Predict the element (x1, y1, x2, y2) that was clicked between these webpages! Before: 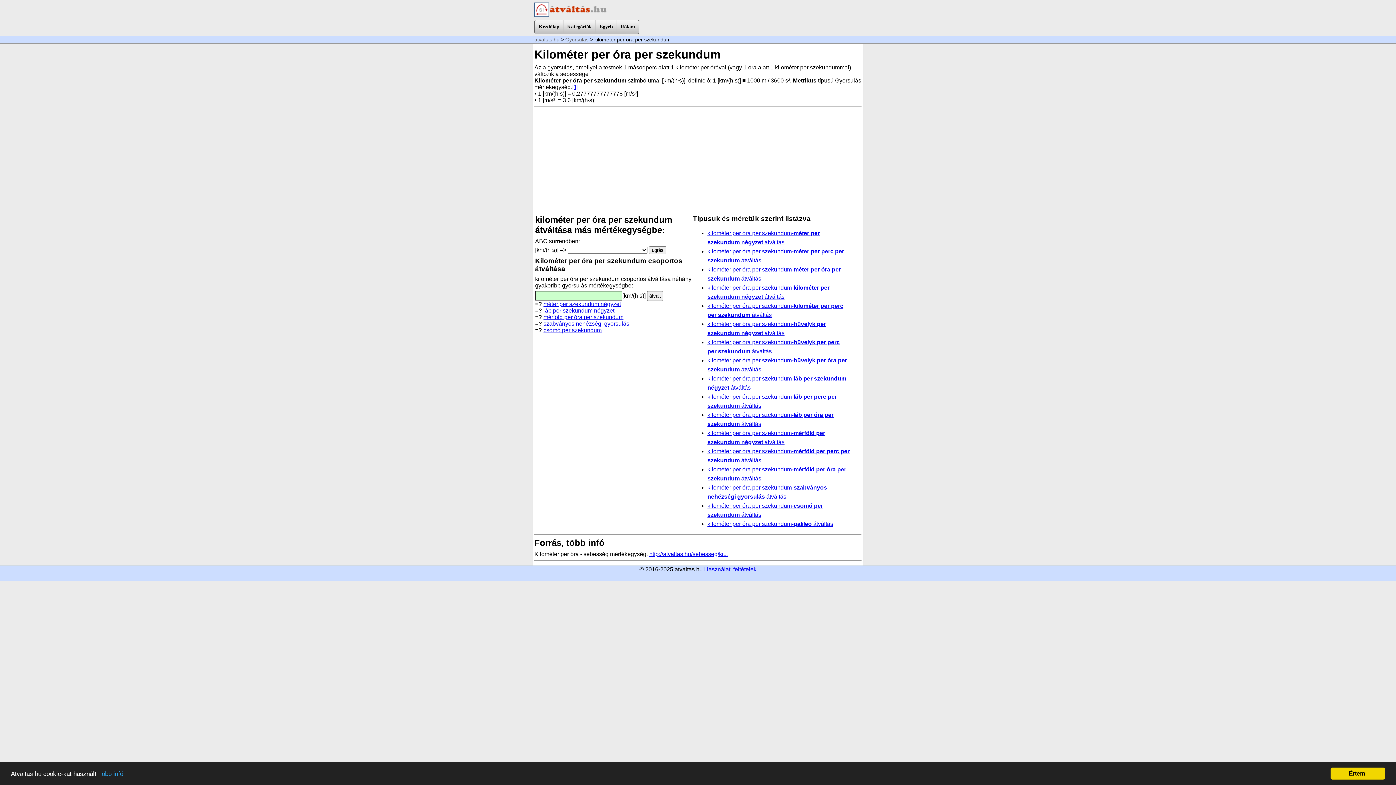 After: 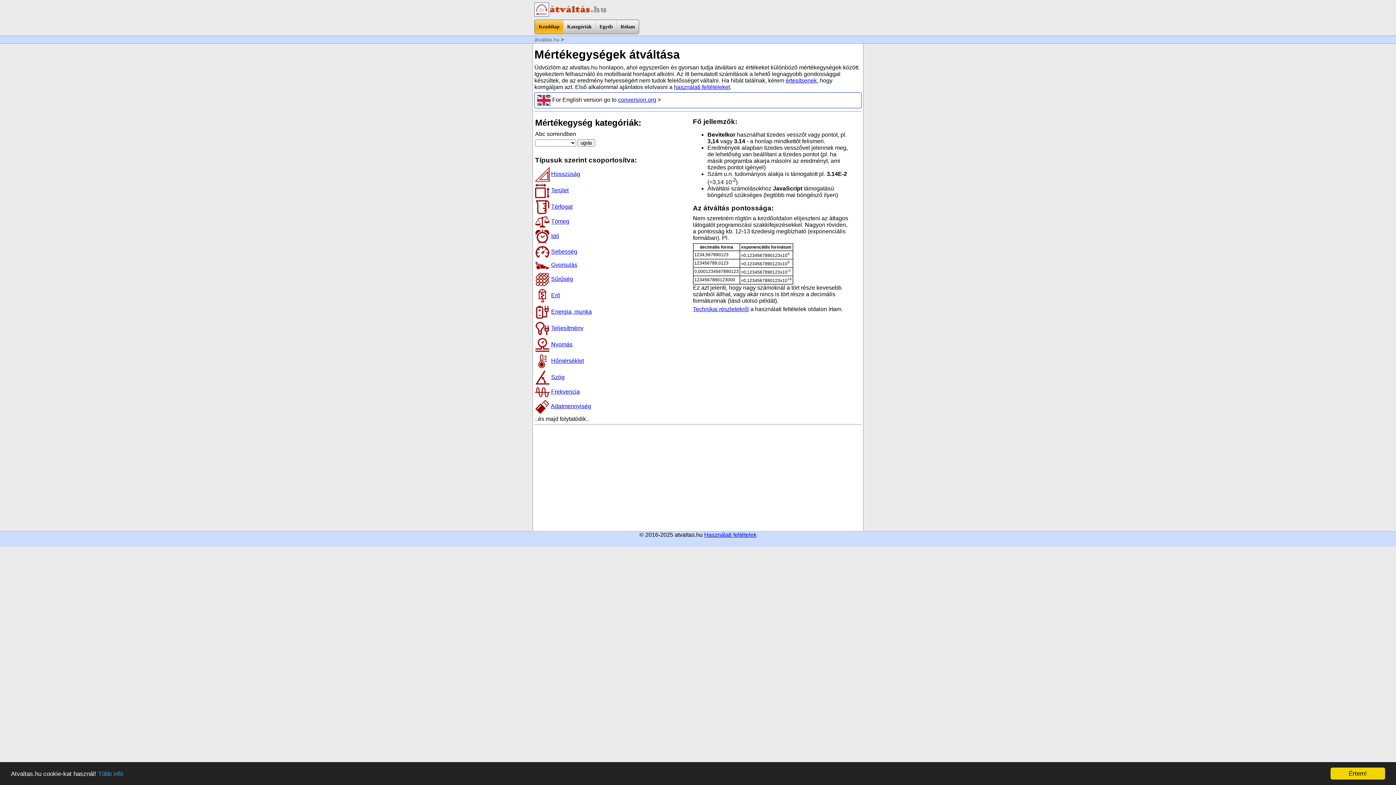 Action: label: átváltás.hu bbox: (534, 36, 559, 42)